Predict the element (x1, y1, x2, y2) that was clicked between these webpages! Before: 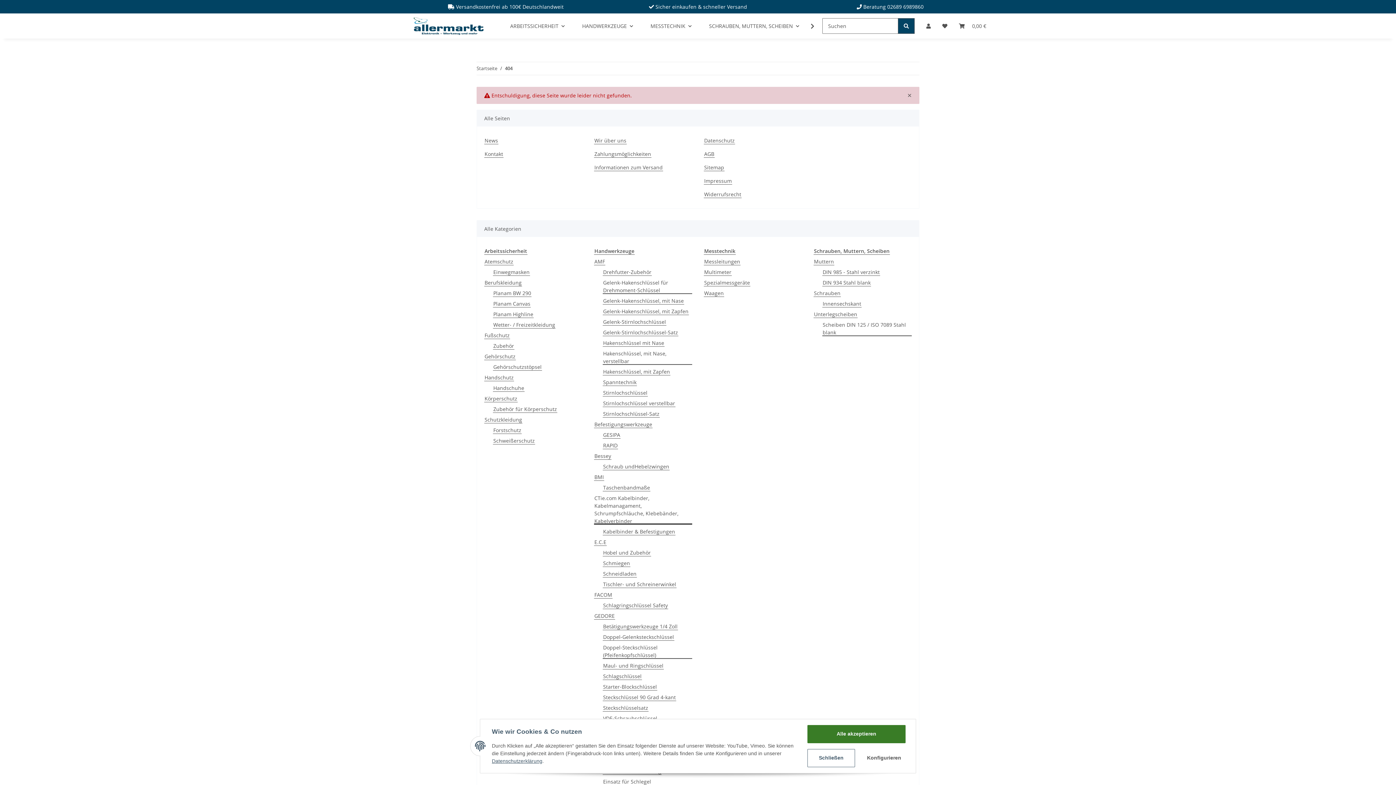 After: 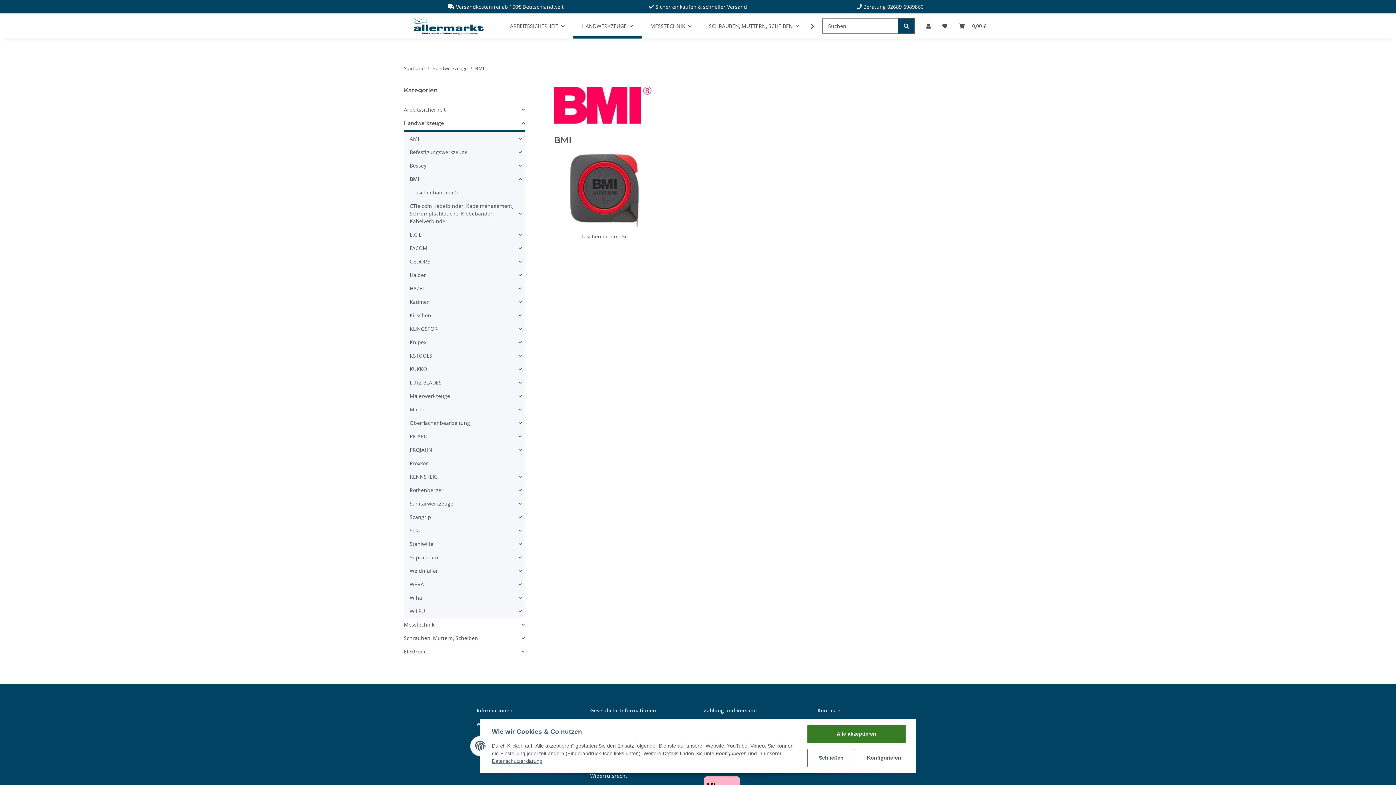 Action: bbox: (594, 473, 604, 481) label: BMI